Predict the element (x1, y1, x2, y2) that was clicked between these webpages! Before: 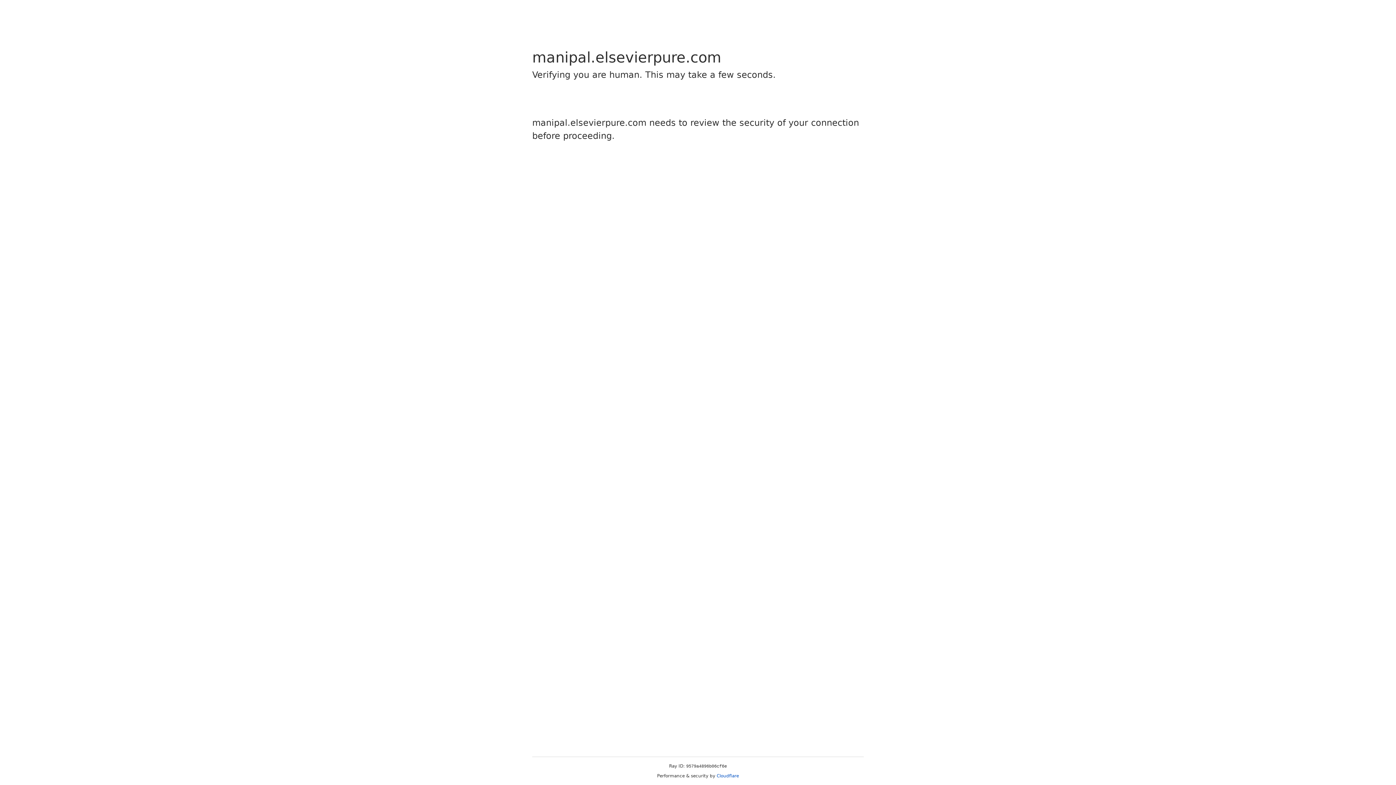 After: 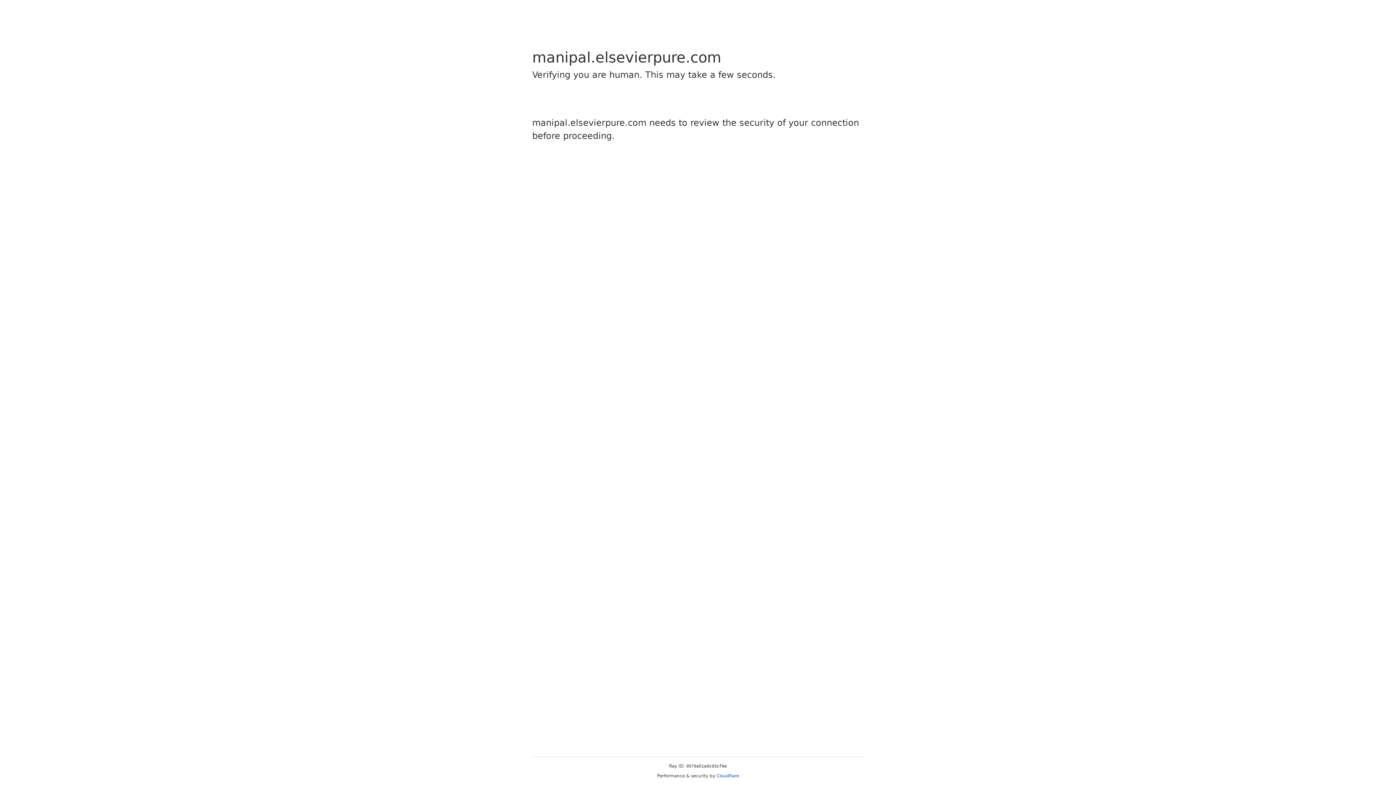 Action: bbox: (716, 773, 739, 778) label: Cloudflare